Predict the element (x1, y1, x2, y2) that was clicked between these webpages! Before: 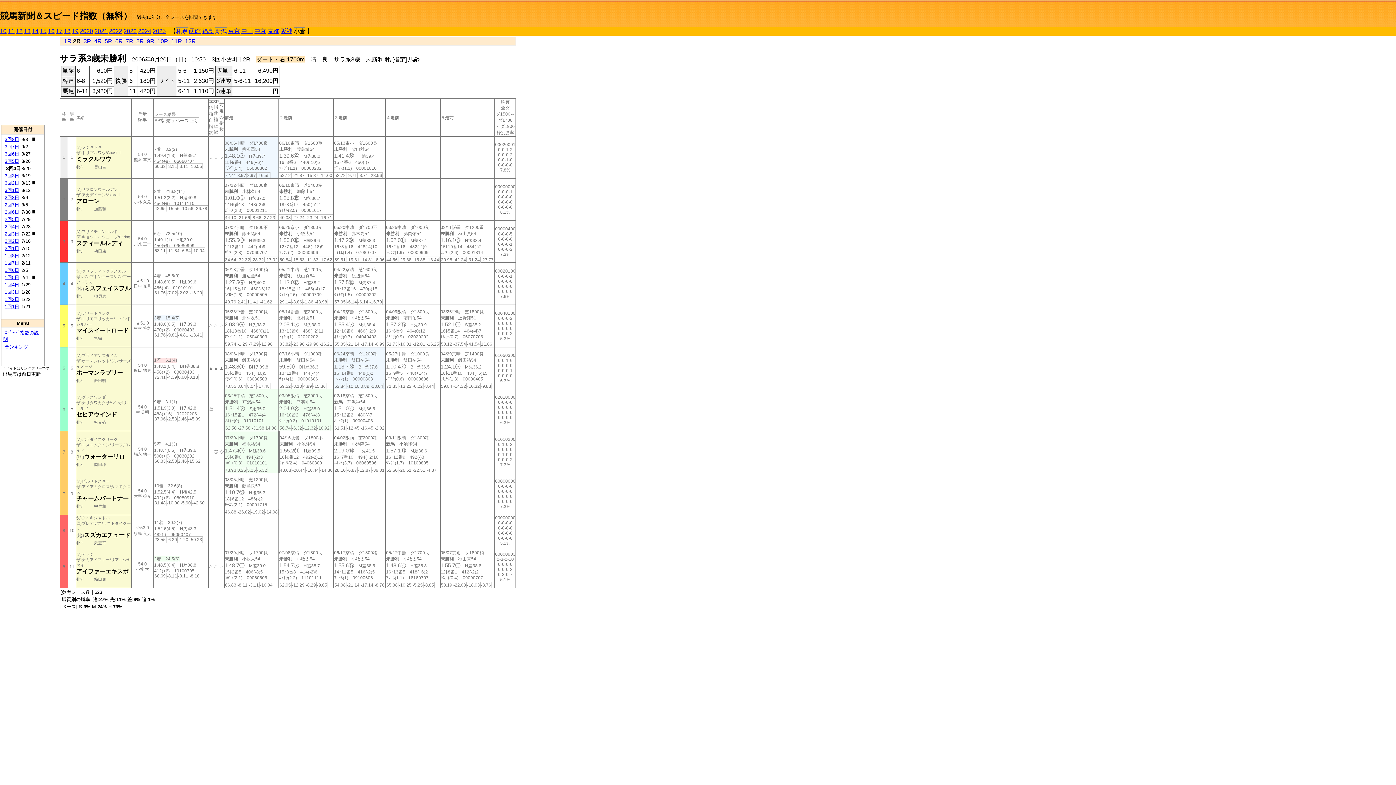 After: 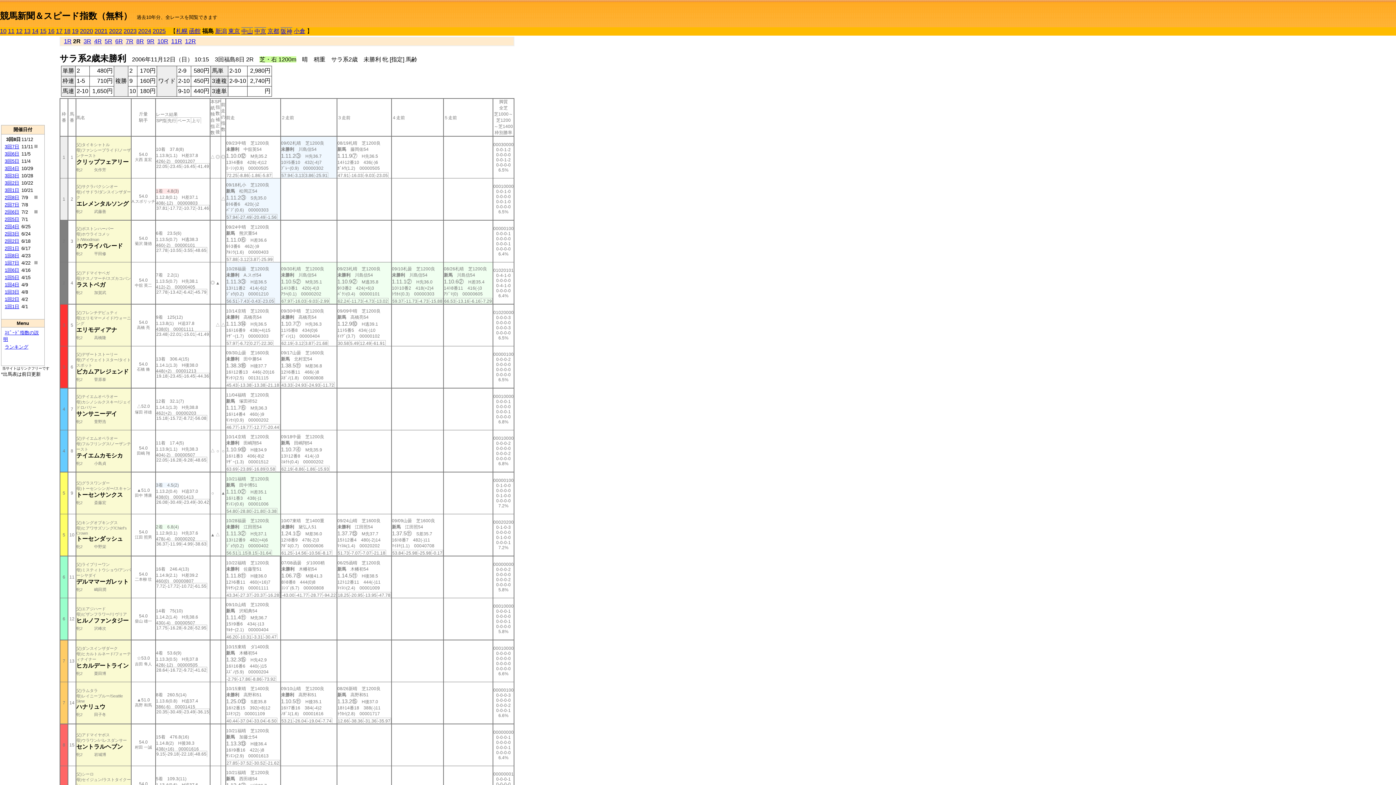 Action: label: 福島 bbox: (202, 28, 213, 34)